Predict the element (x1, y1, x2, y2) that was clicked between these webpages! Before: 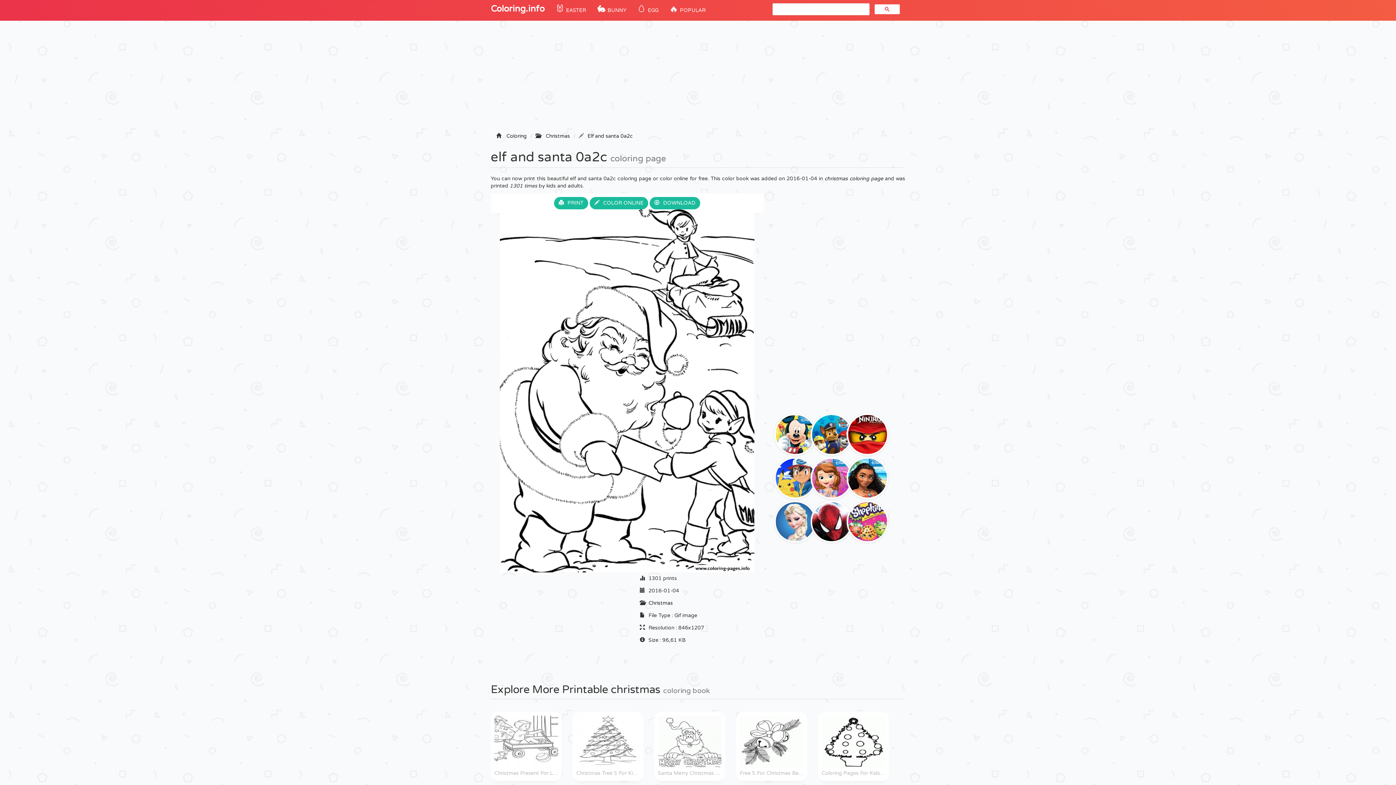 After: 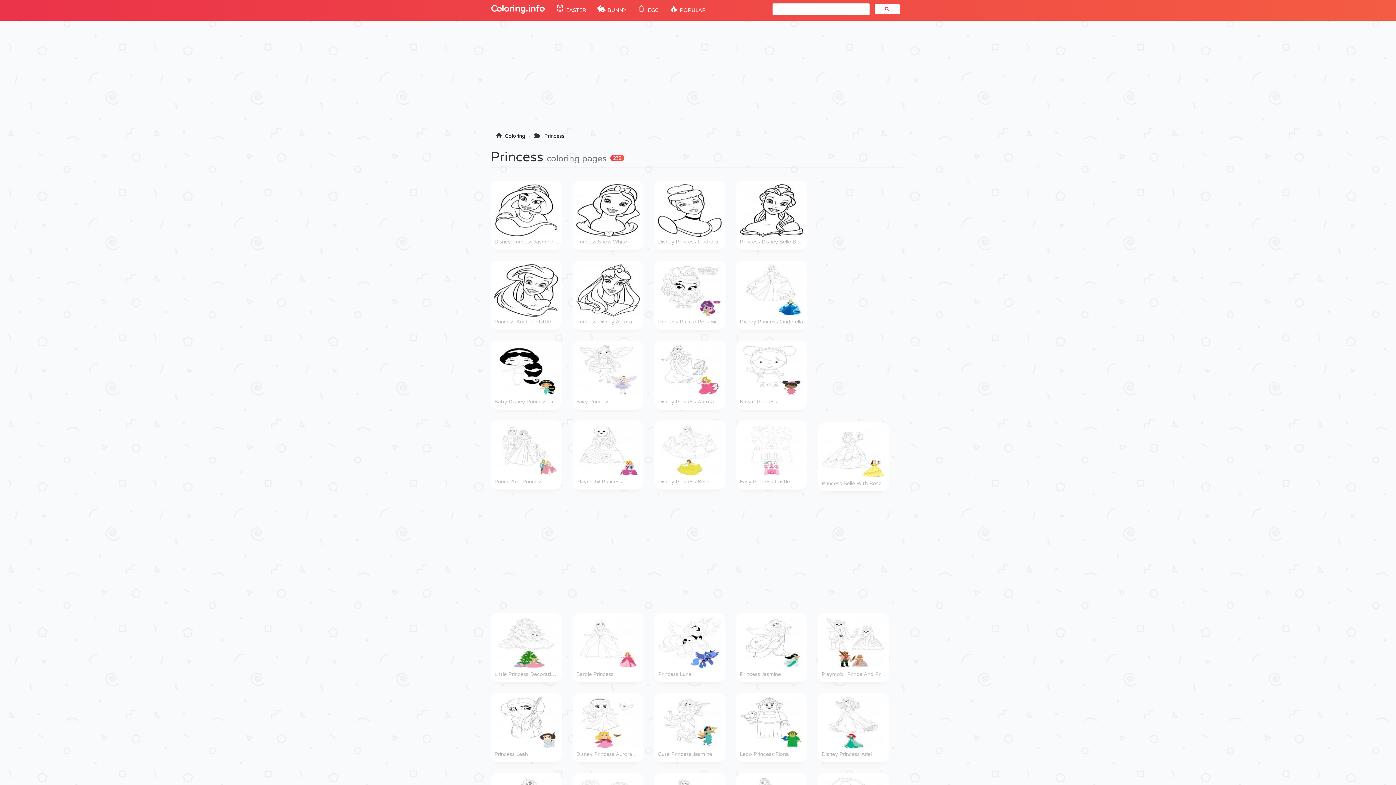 Action: bbox: (810, 475, 852, 482)